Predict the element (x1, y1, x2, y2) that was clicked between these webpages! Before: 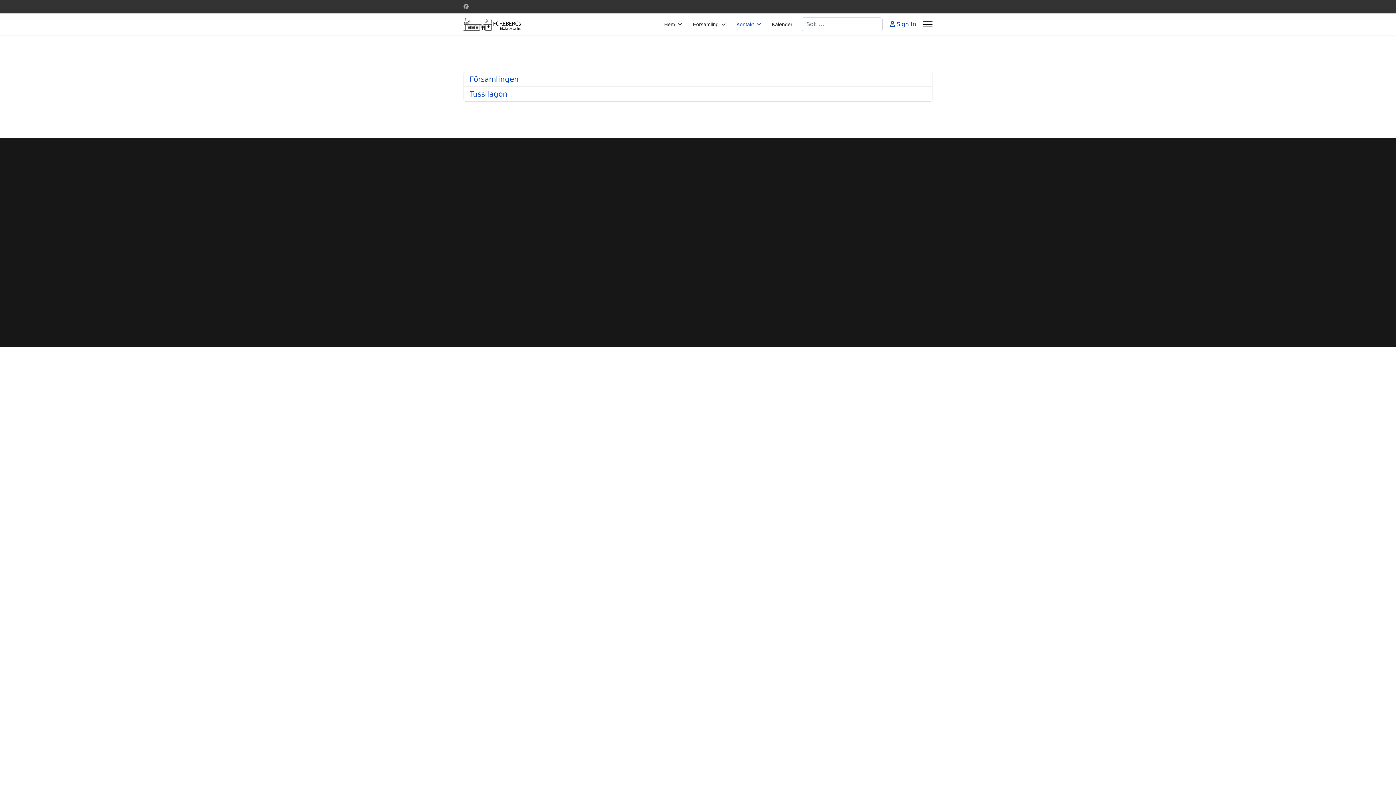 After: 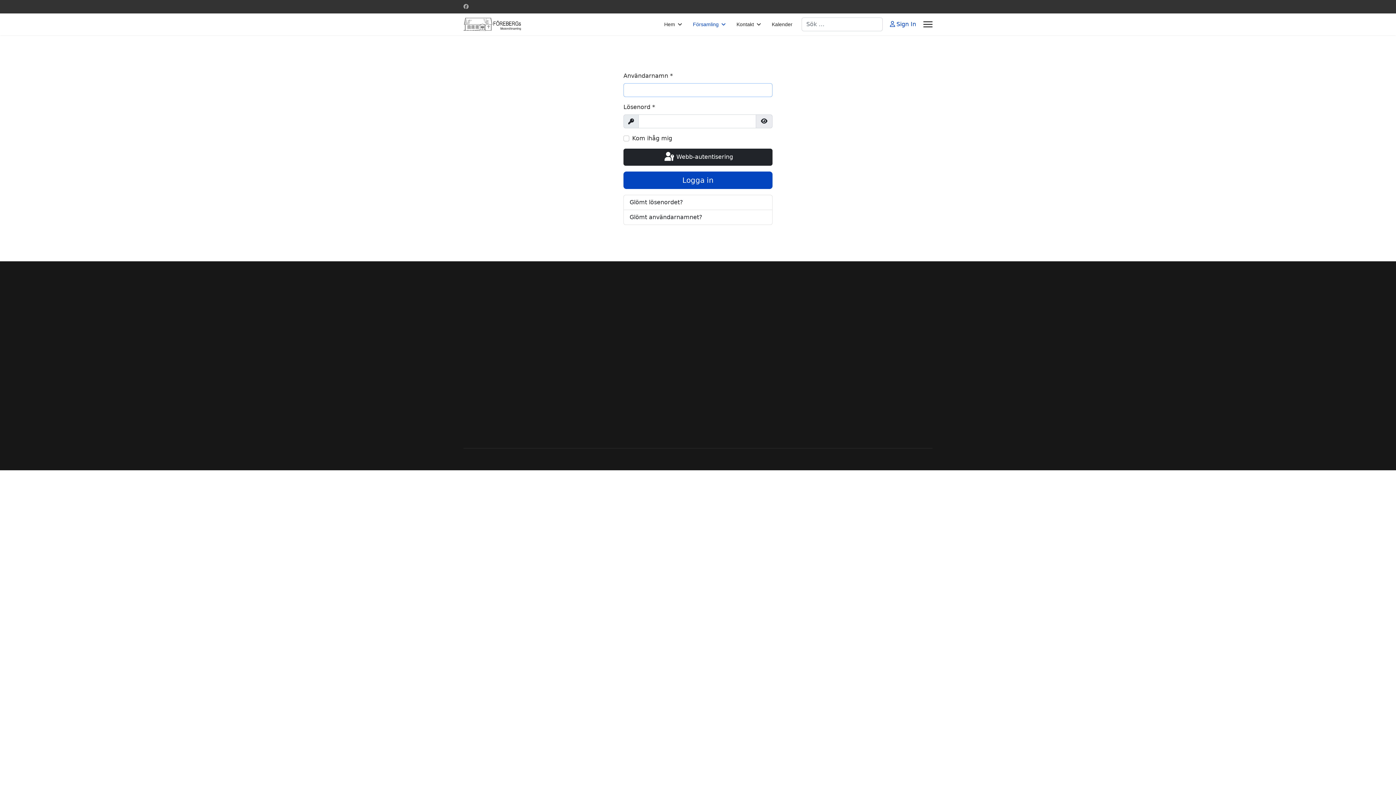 Action: label: Sign In bbox: (890, 20, 916, 27)